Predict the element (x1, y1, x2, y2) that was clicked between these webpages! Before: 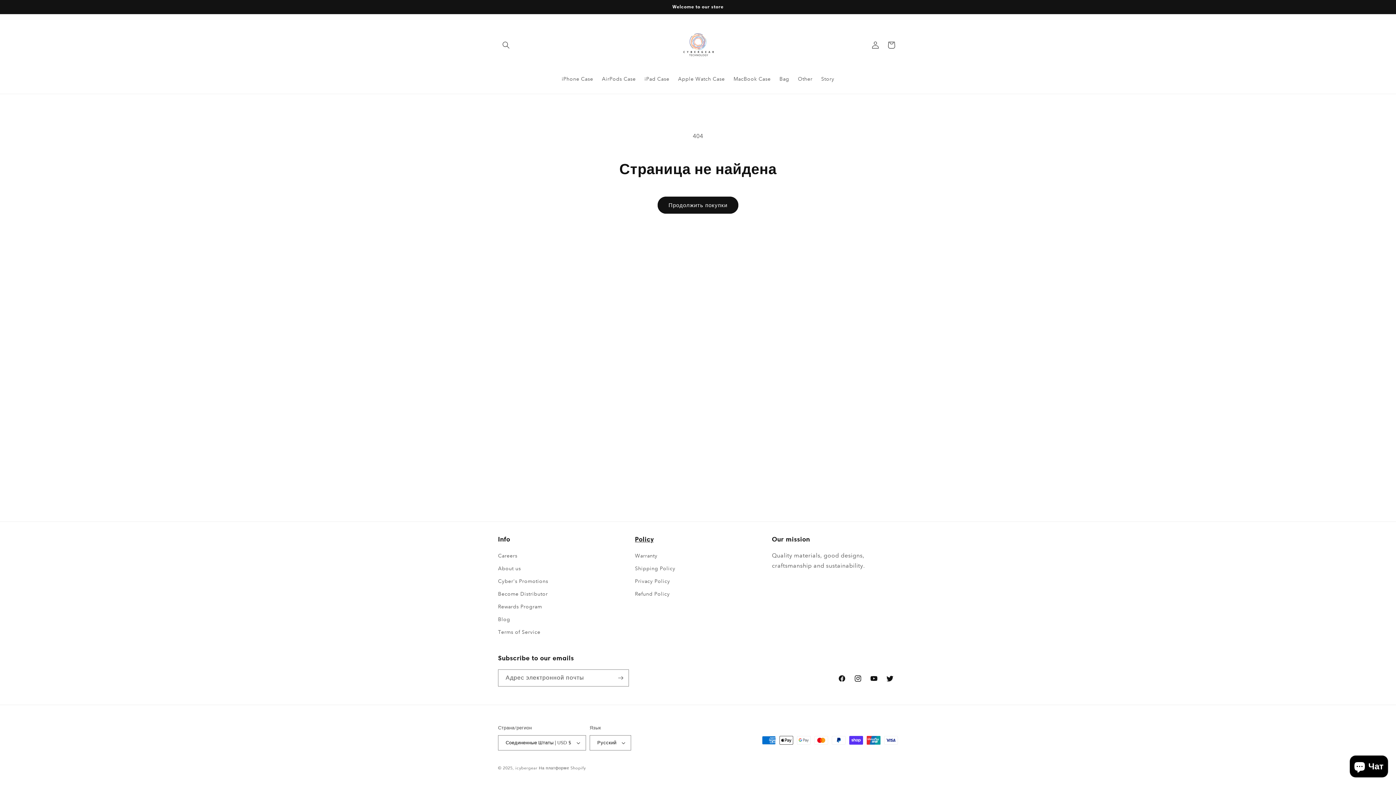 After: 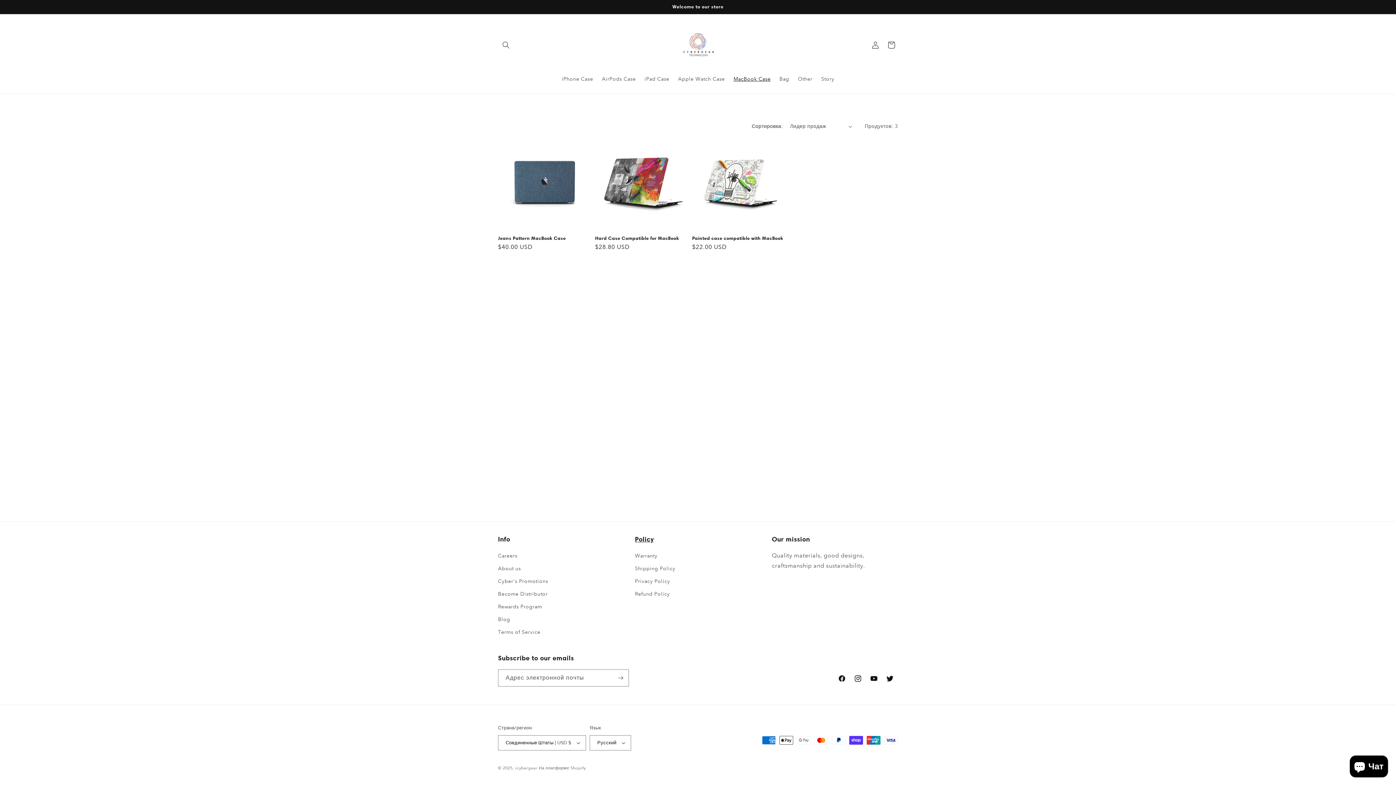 Action: label: MacBook Case bbox: (729, 71, 775, 86)